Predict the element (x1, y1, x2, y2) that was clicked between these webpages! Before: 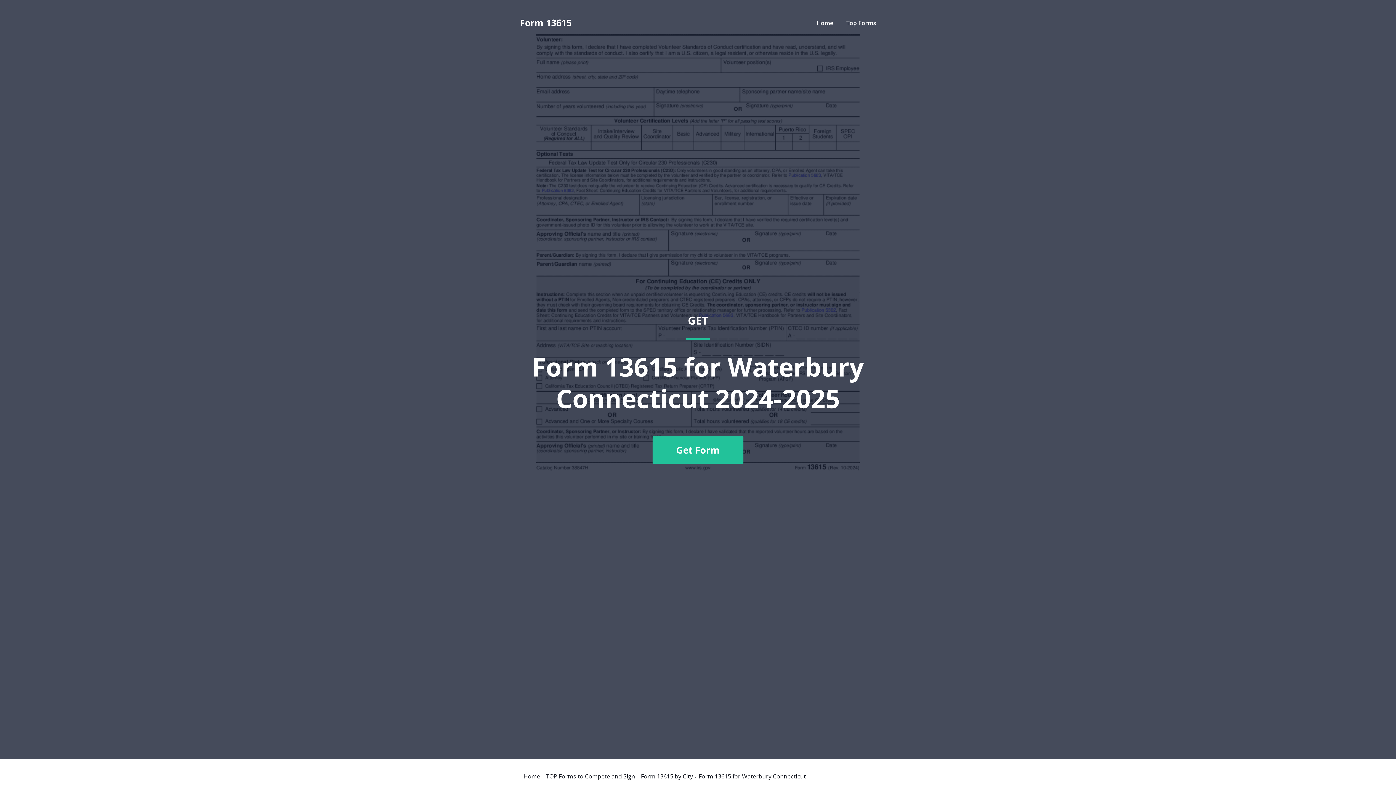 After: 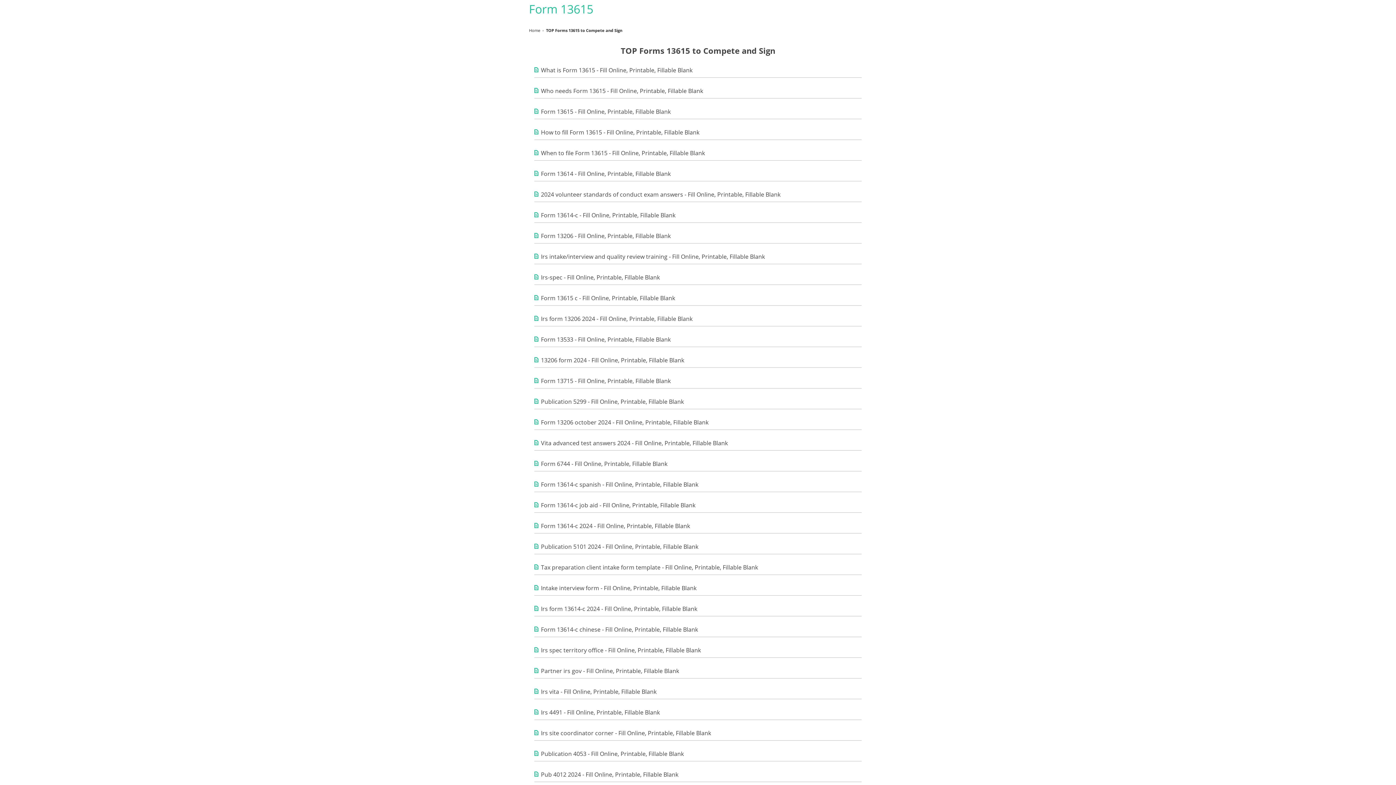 Action: bbox: (546, 773, 635, 779) label: TOP Forms to Compete and Sign